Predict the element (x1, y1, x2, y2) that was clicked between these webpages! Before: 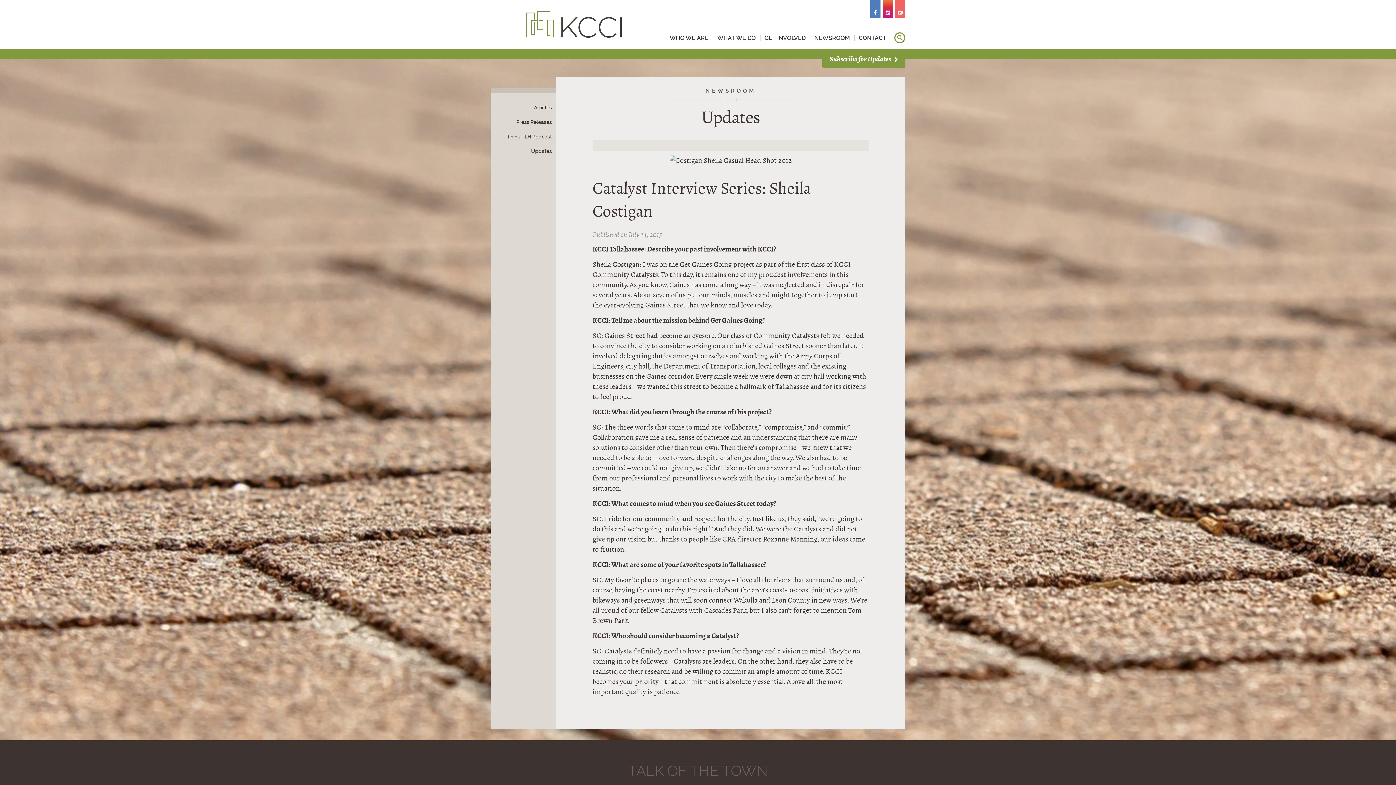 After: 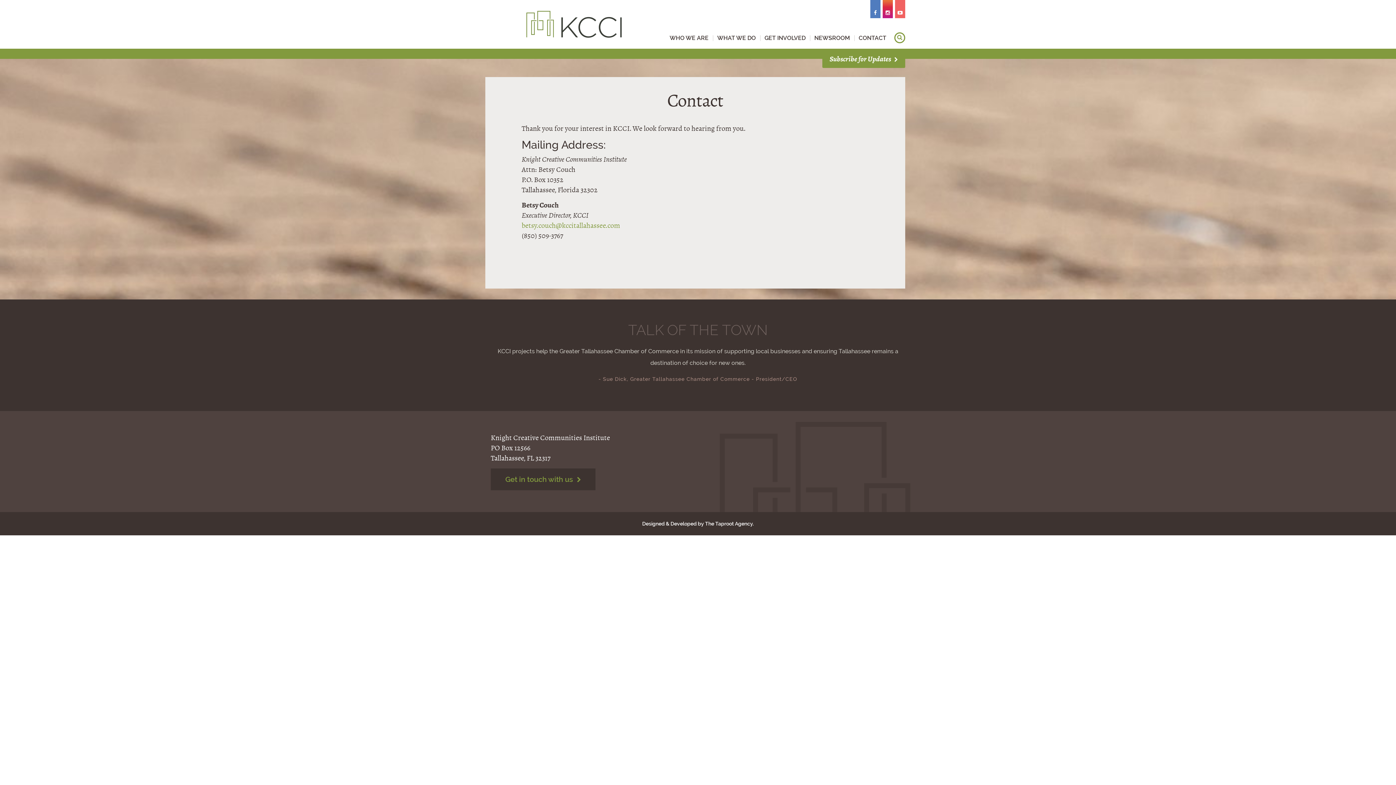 Action: label: CONTACT bbox: (854, 30, 890, 45)